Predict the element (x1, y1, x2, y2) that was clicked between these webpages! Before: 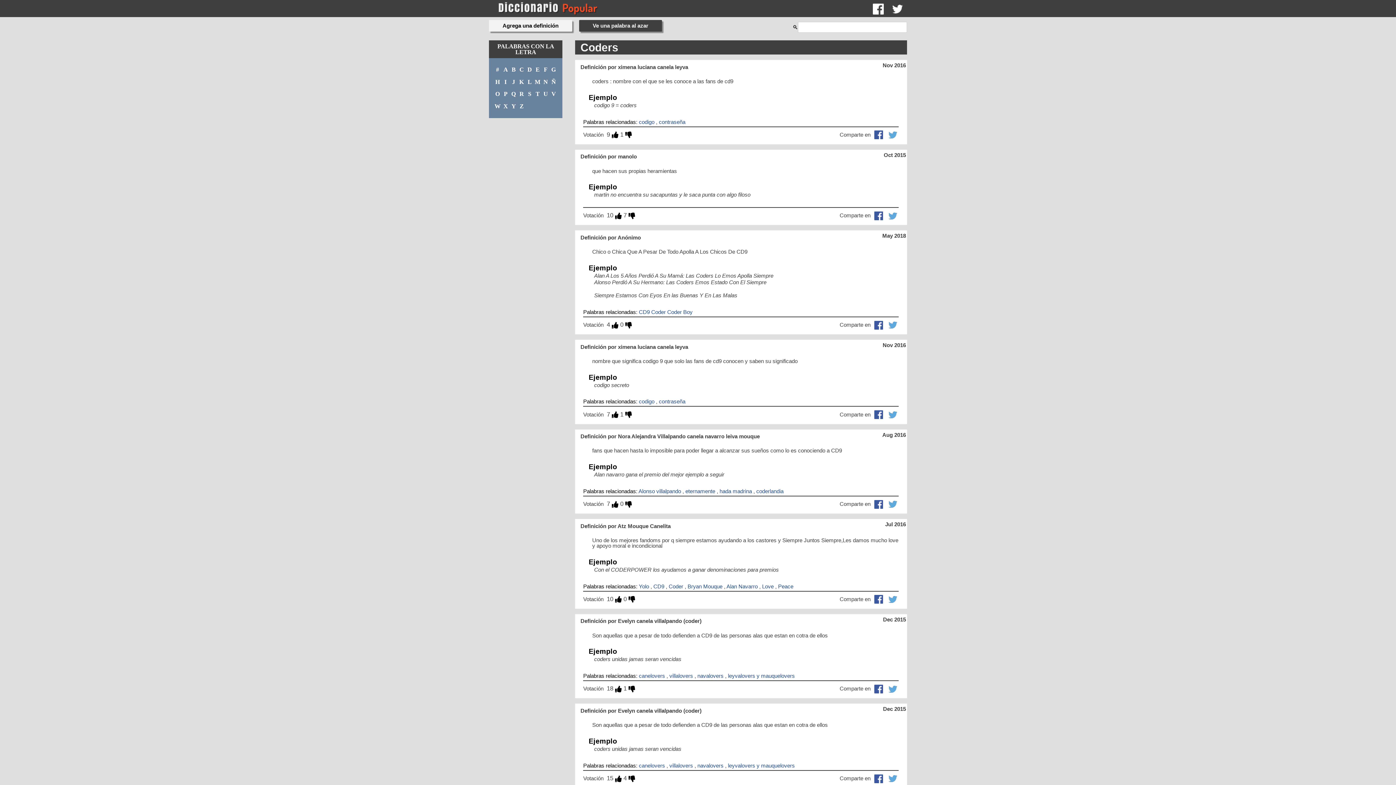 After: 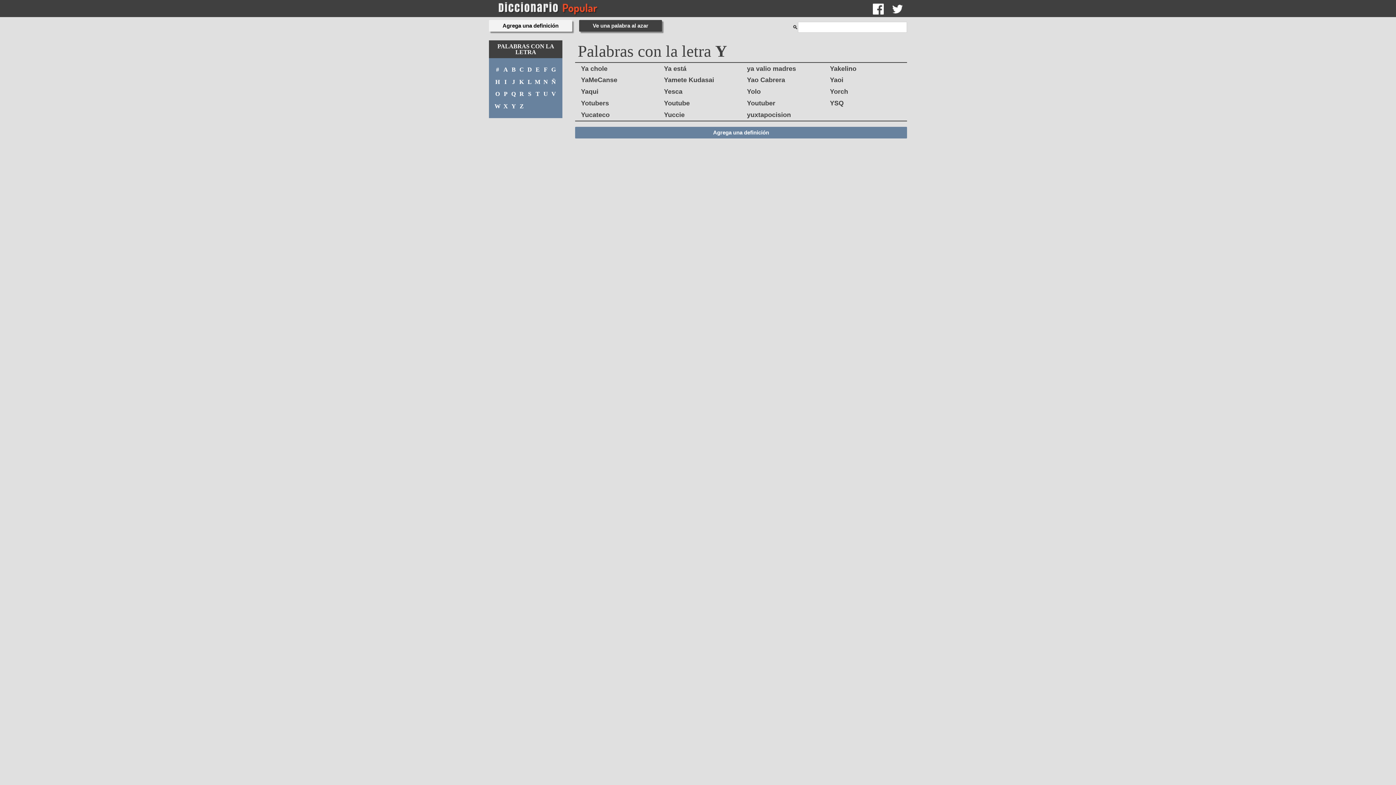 Action: label: Y bbox: (510, 100, 517, 112)